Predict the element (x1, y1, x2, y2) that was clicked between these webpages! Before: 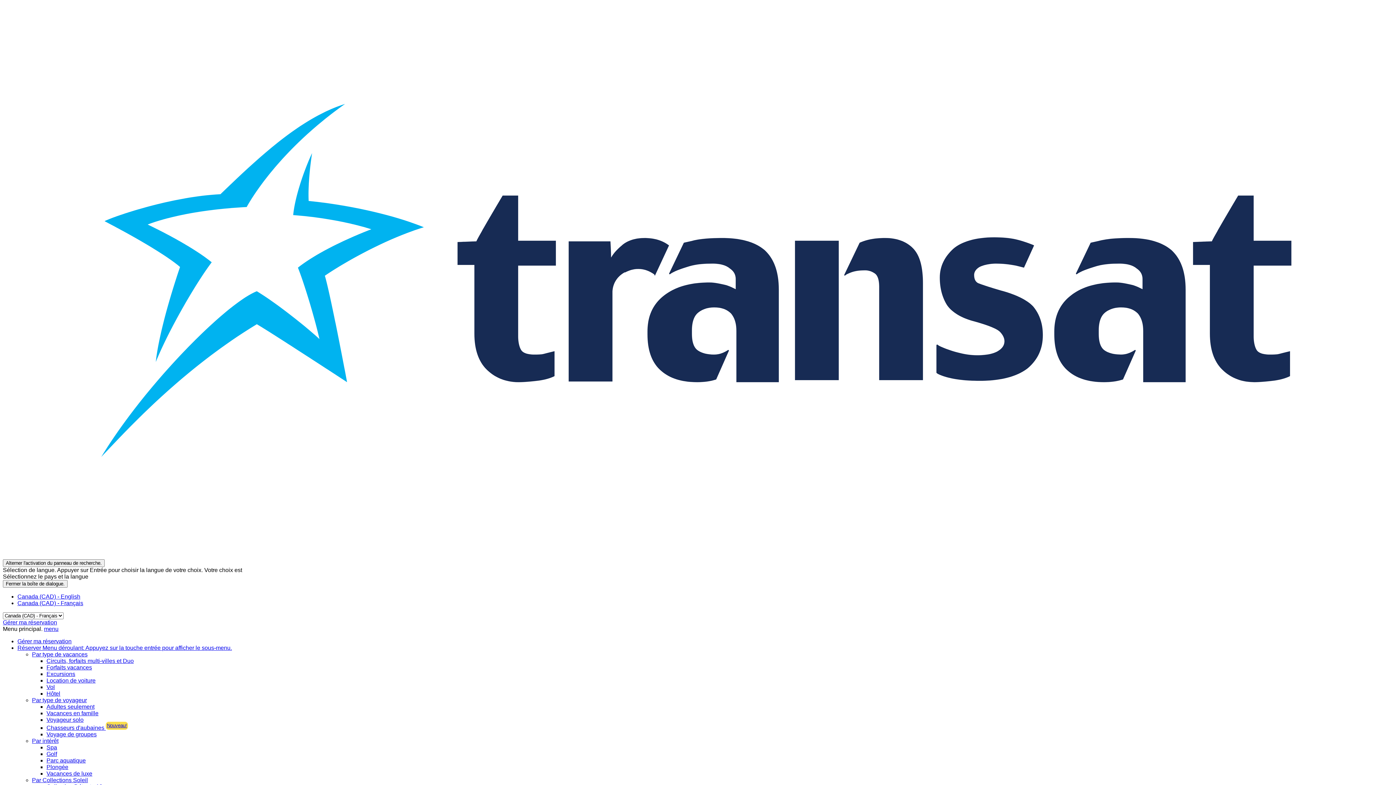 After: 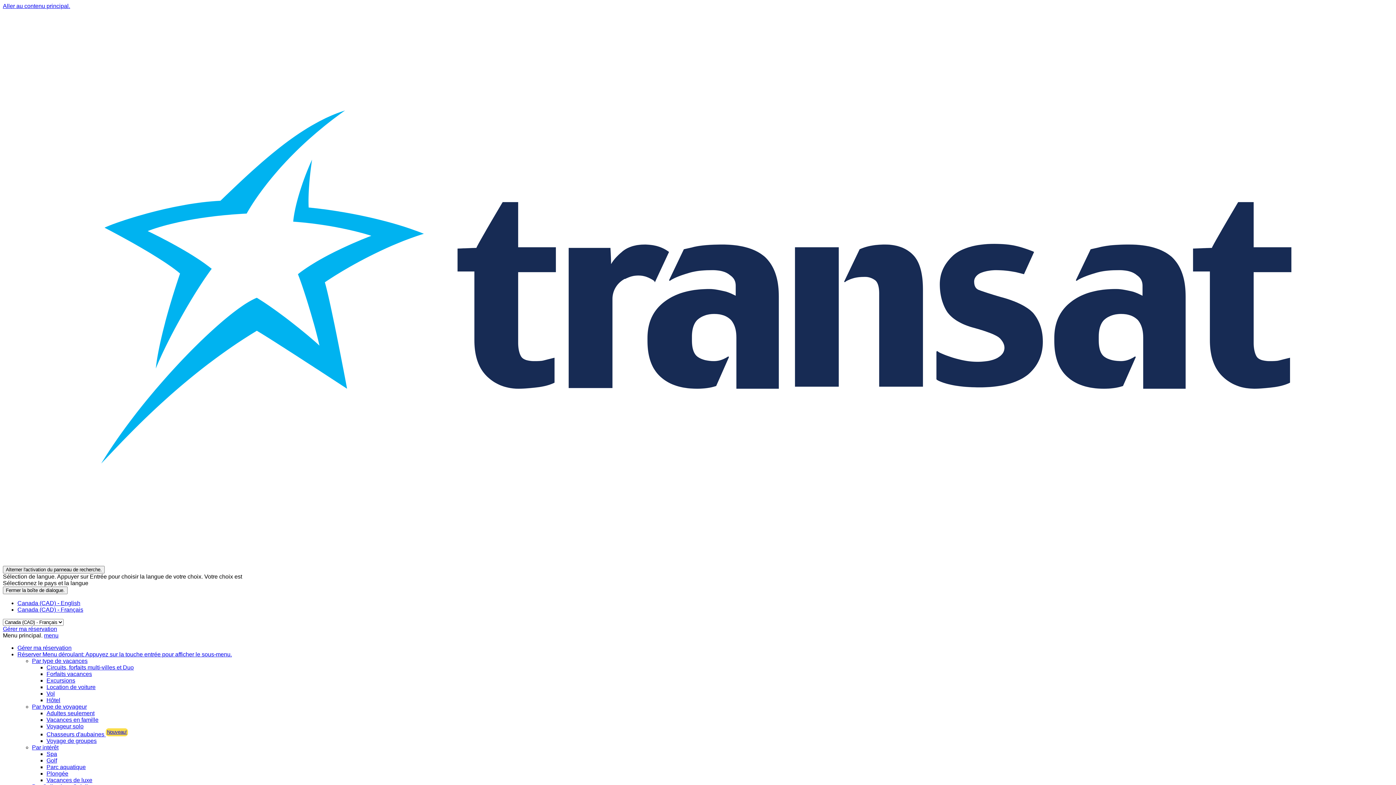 Action: bbox: (32, 697, 86, 703) label: Par type de voyageur